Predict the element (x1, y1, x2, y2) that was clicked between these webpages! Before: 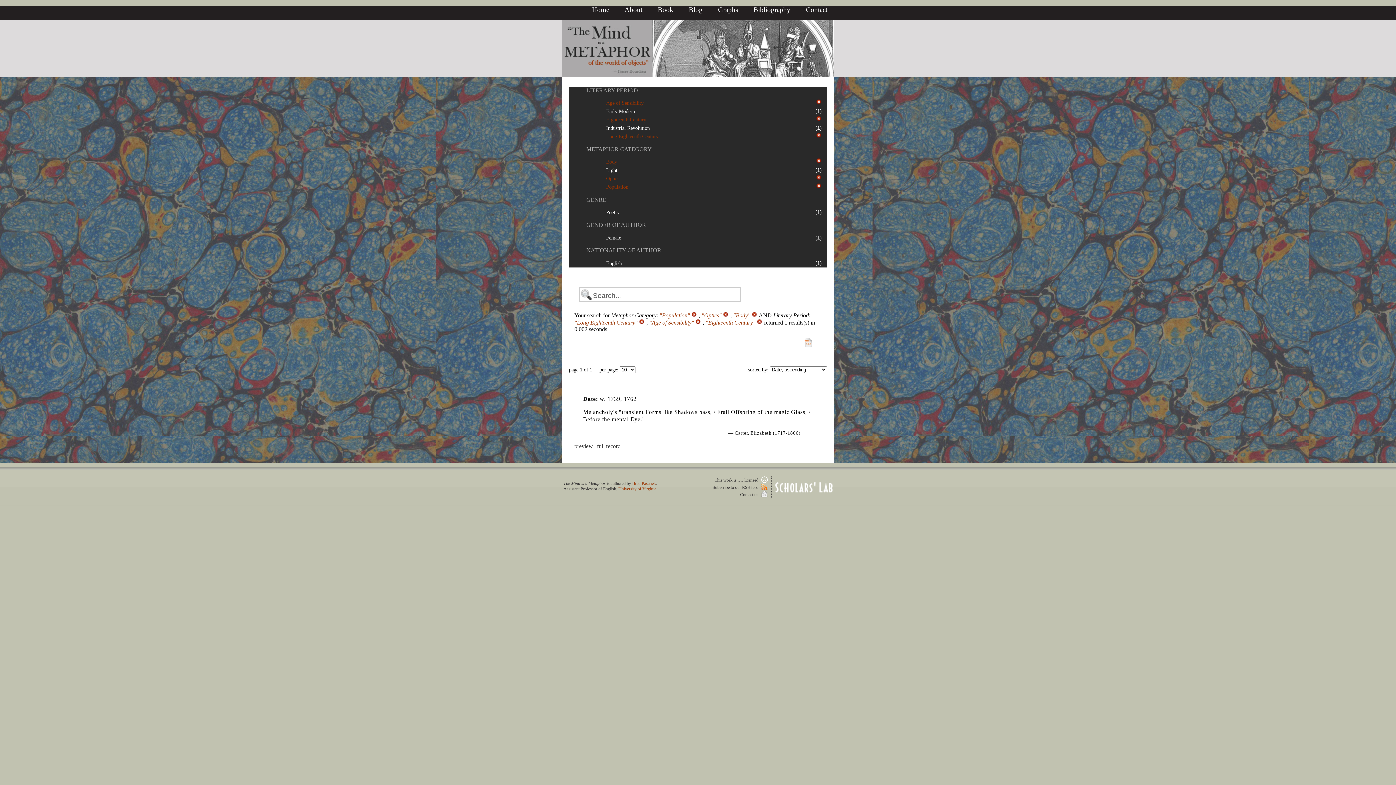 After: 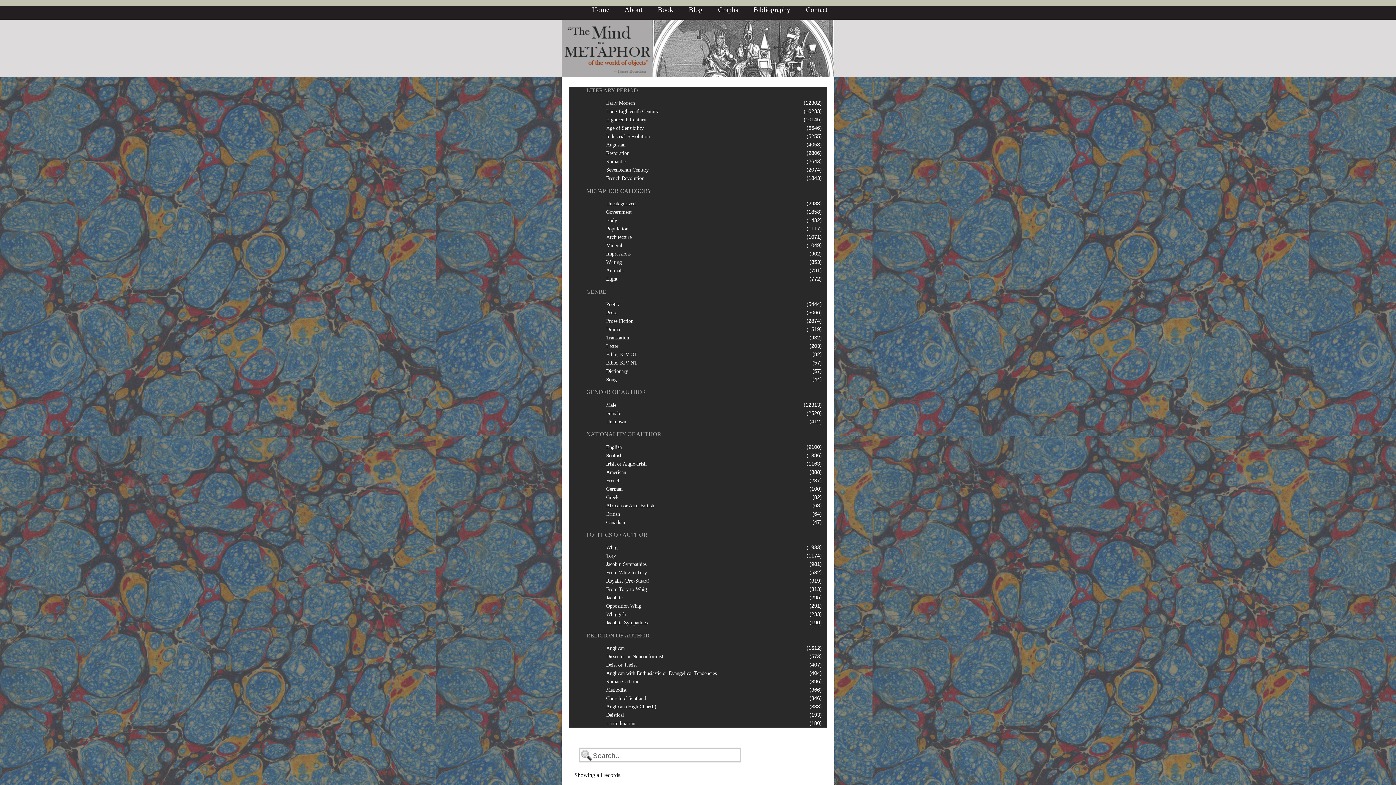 Action: bbox: (592, 5, 609, 13) label: Home